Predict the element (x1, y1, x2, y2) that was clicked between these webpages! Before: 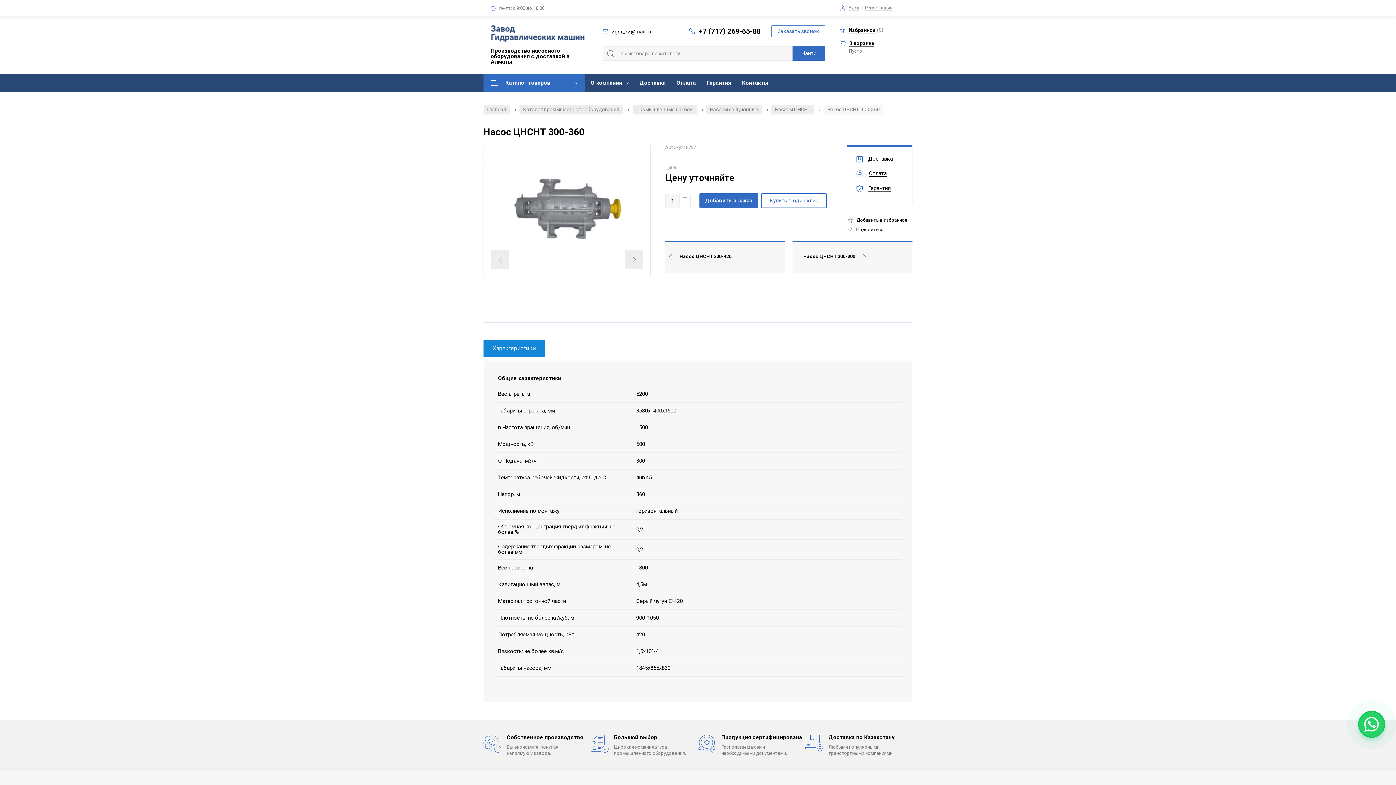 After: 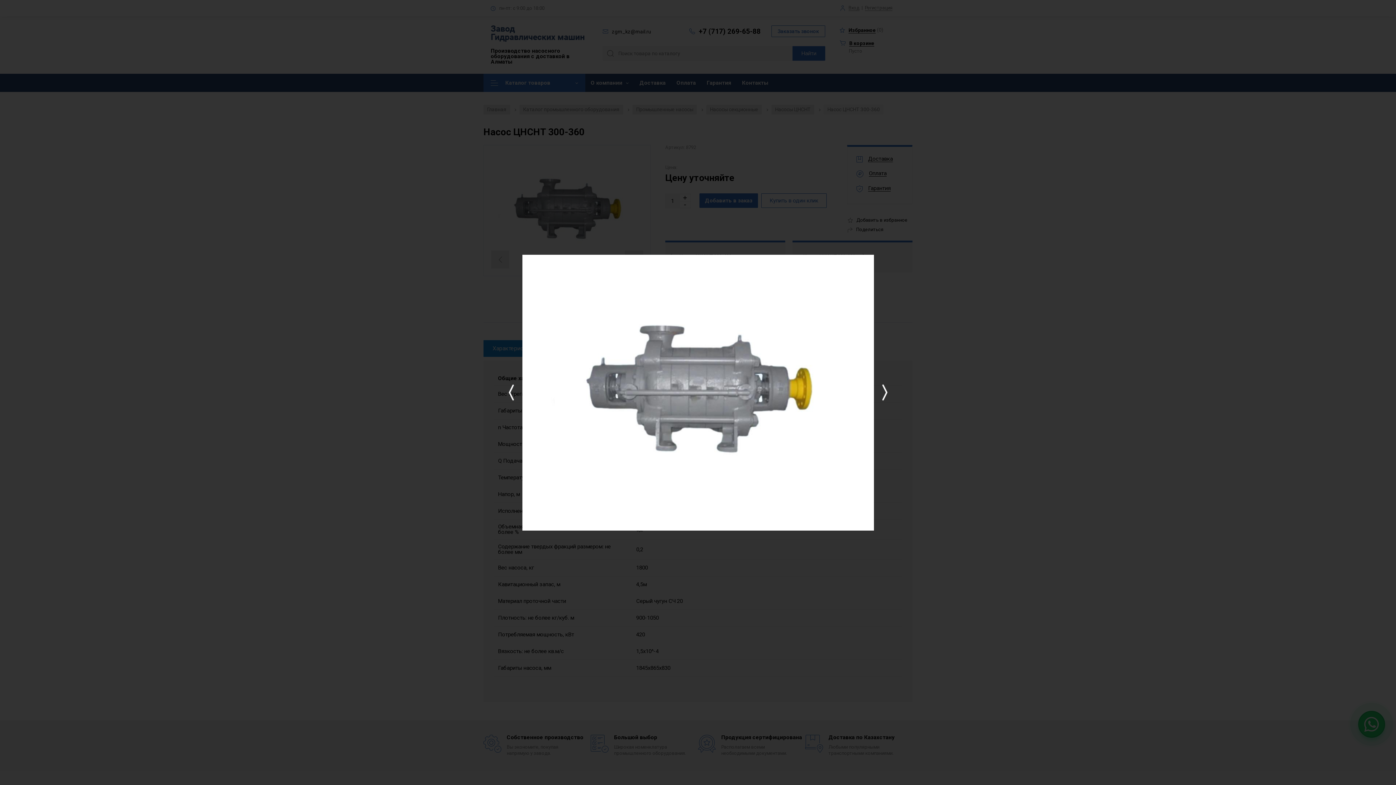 Action: bbox: (484, 145, 650, 276)